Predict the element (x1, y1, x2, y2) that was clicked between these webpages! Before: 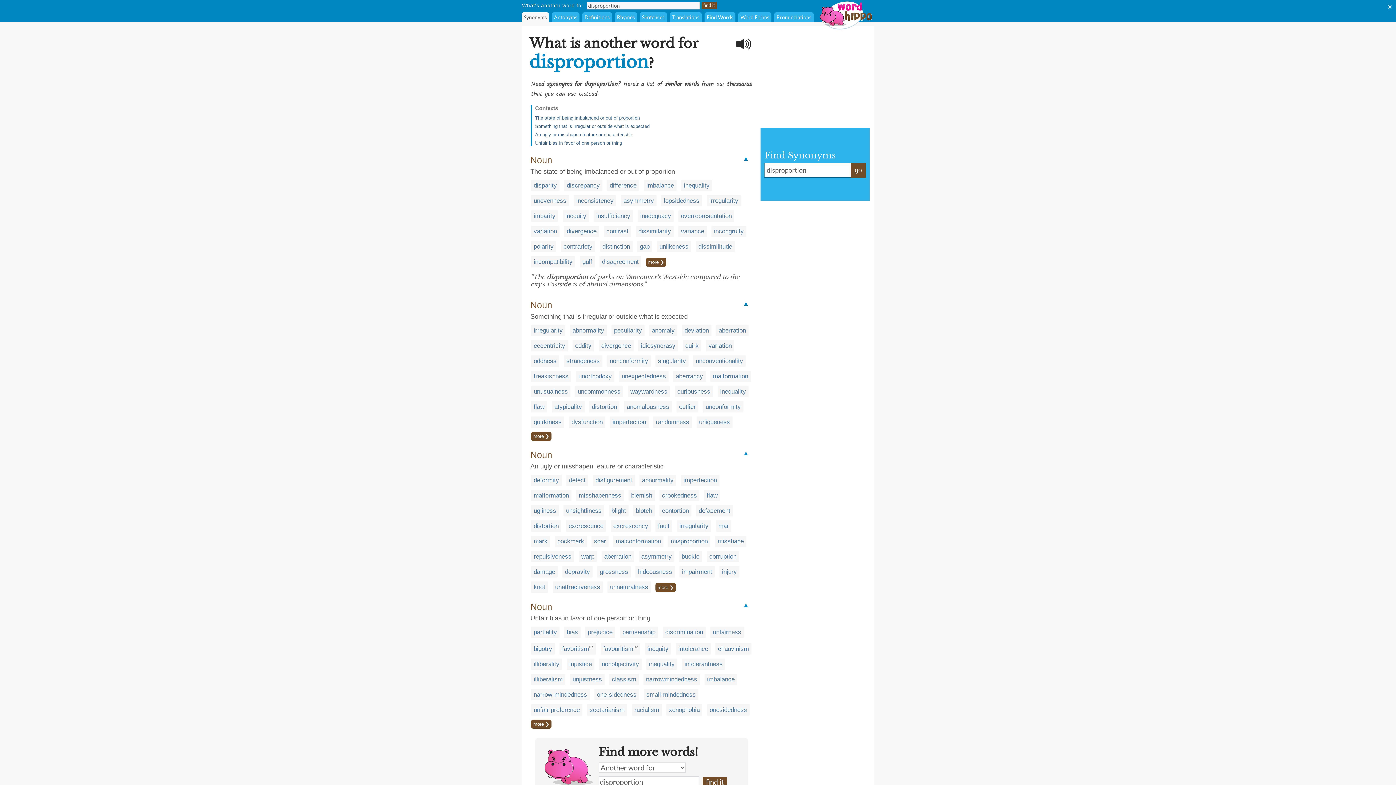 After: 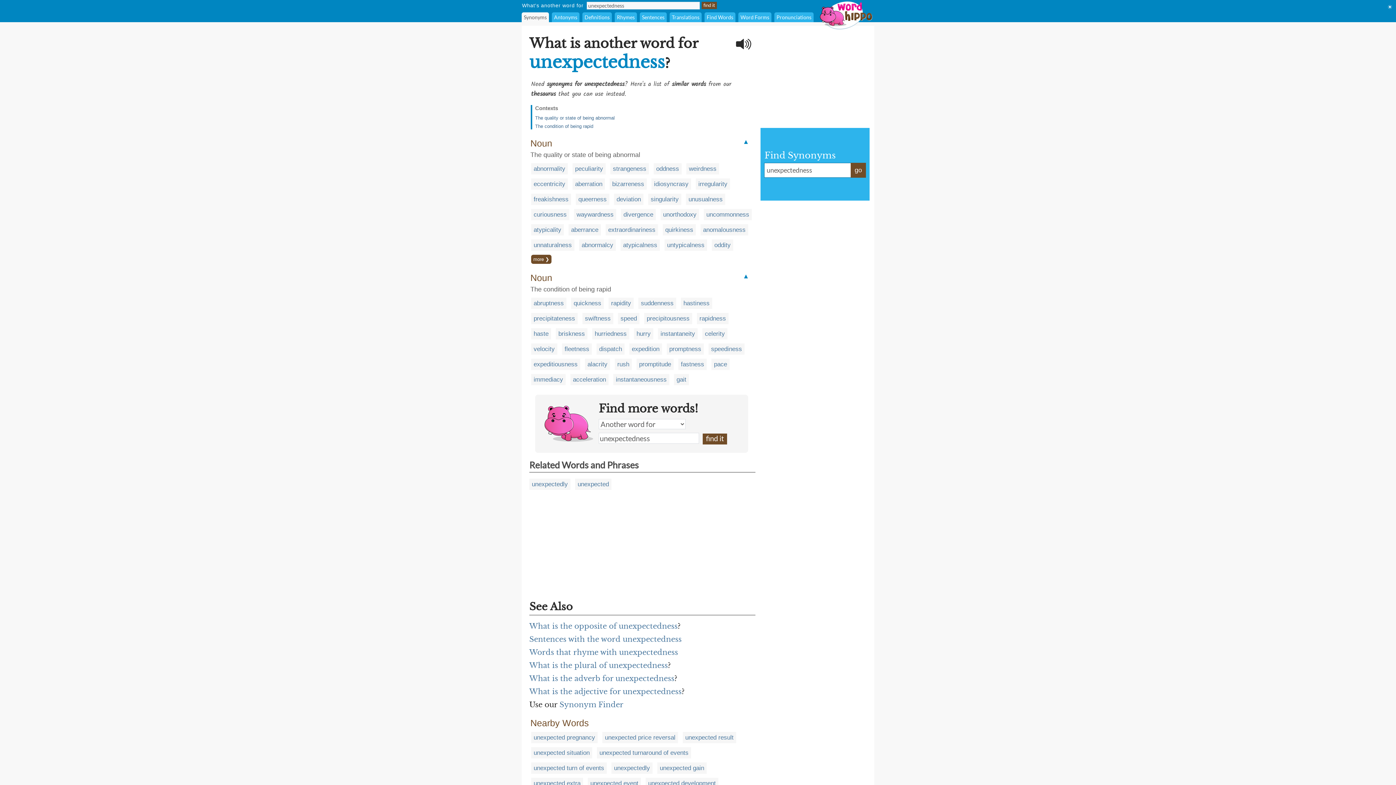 Action: label: unexpectedness bbox: (621, 373, 666, 380)